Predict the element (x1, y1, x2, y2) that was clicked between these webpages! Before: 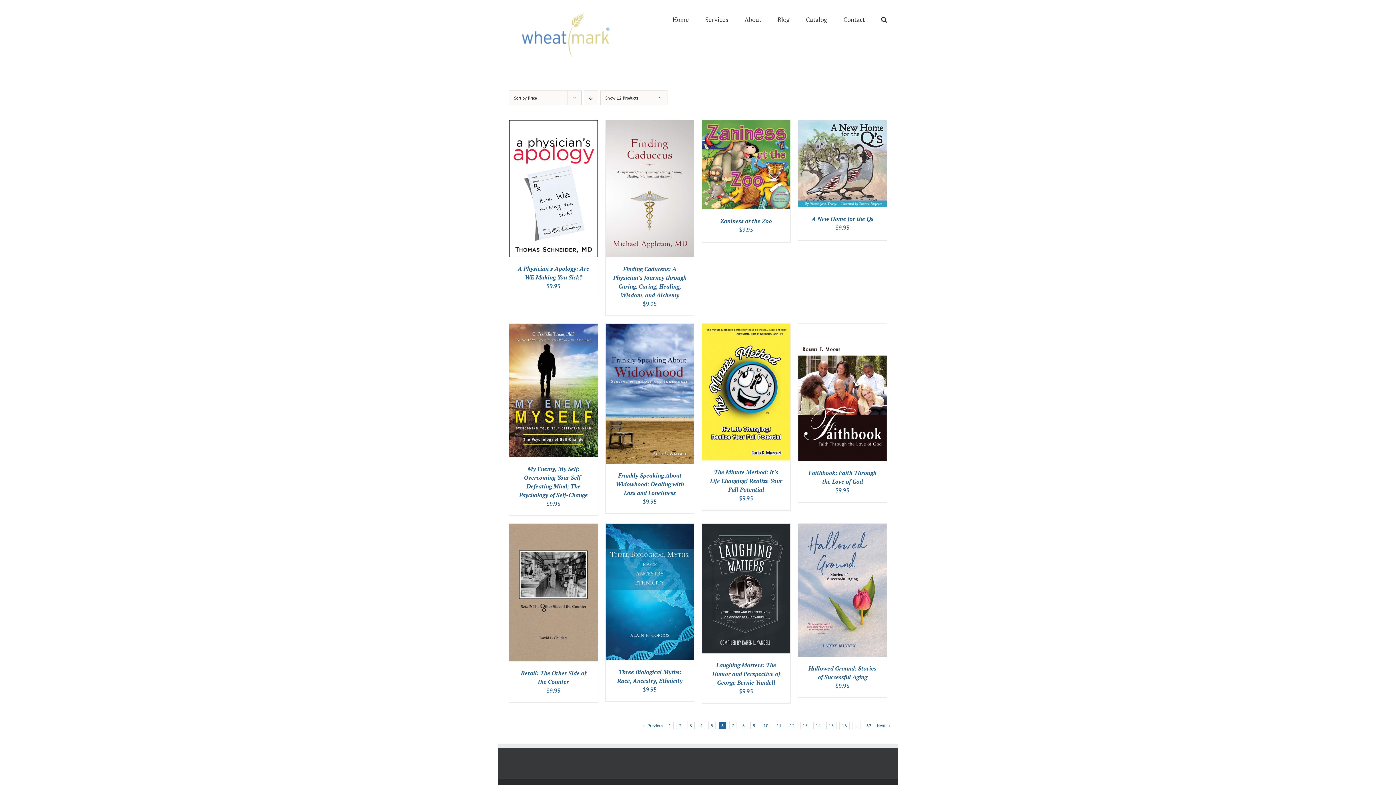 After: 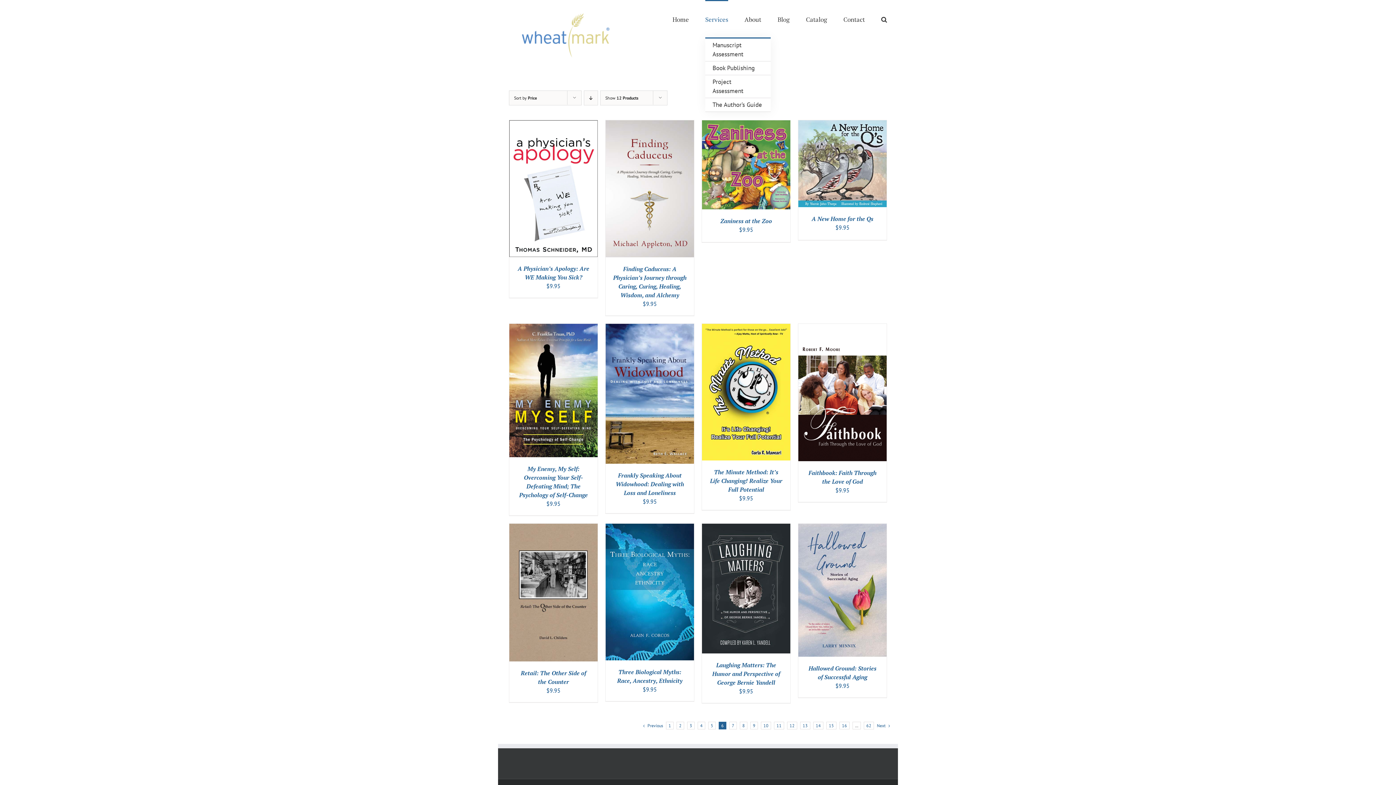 Action: label: Services bbox: (705, 0, 728, 37)